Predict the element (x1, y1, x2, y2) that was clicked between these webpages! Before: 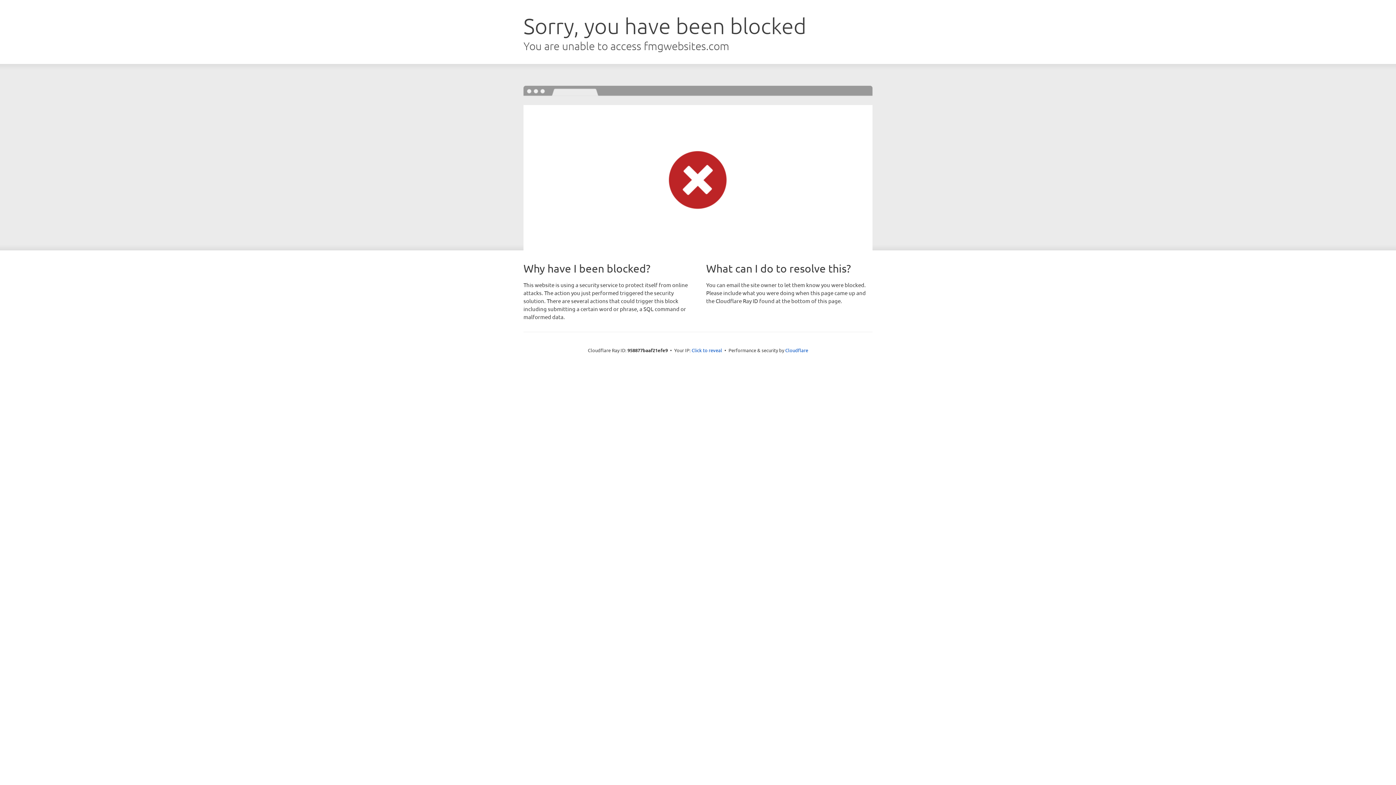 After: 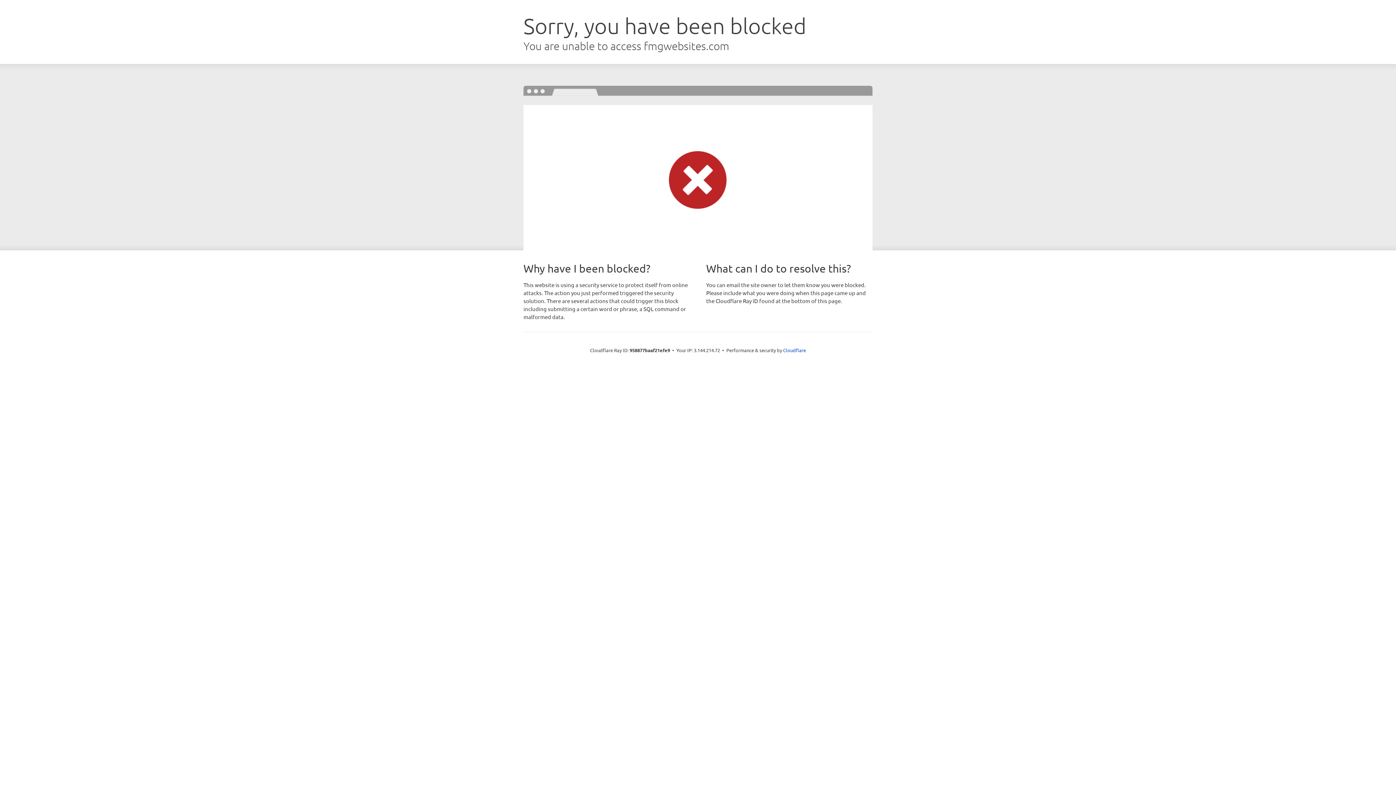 Action: bbox: (691, 346, 722, 353) label: Click to reveal